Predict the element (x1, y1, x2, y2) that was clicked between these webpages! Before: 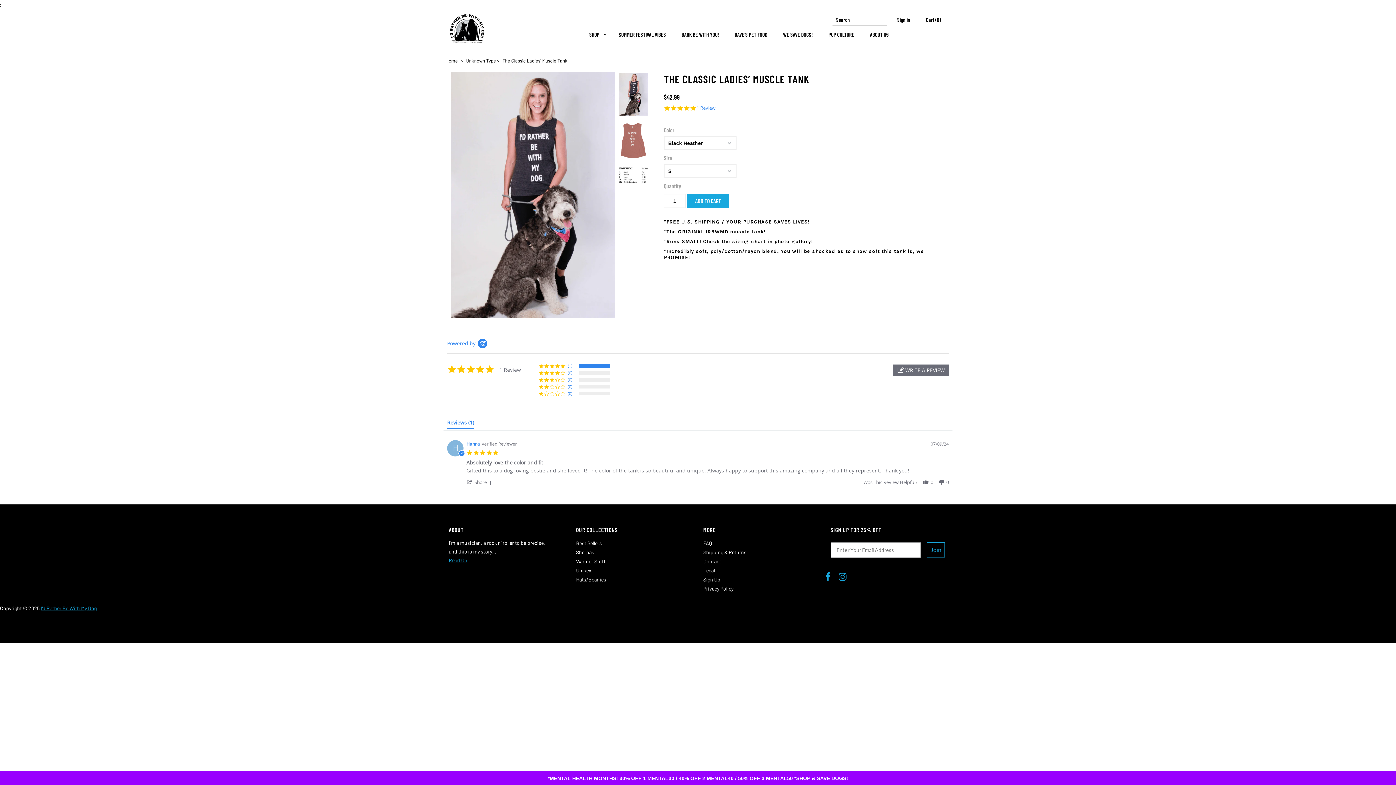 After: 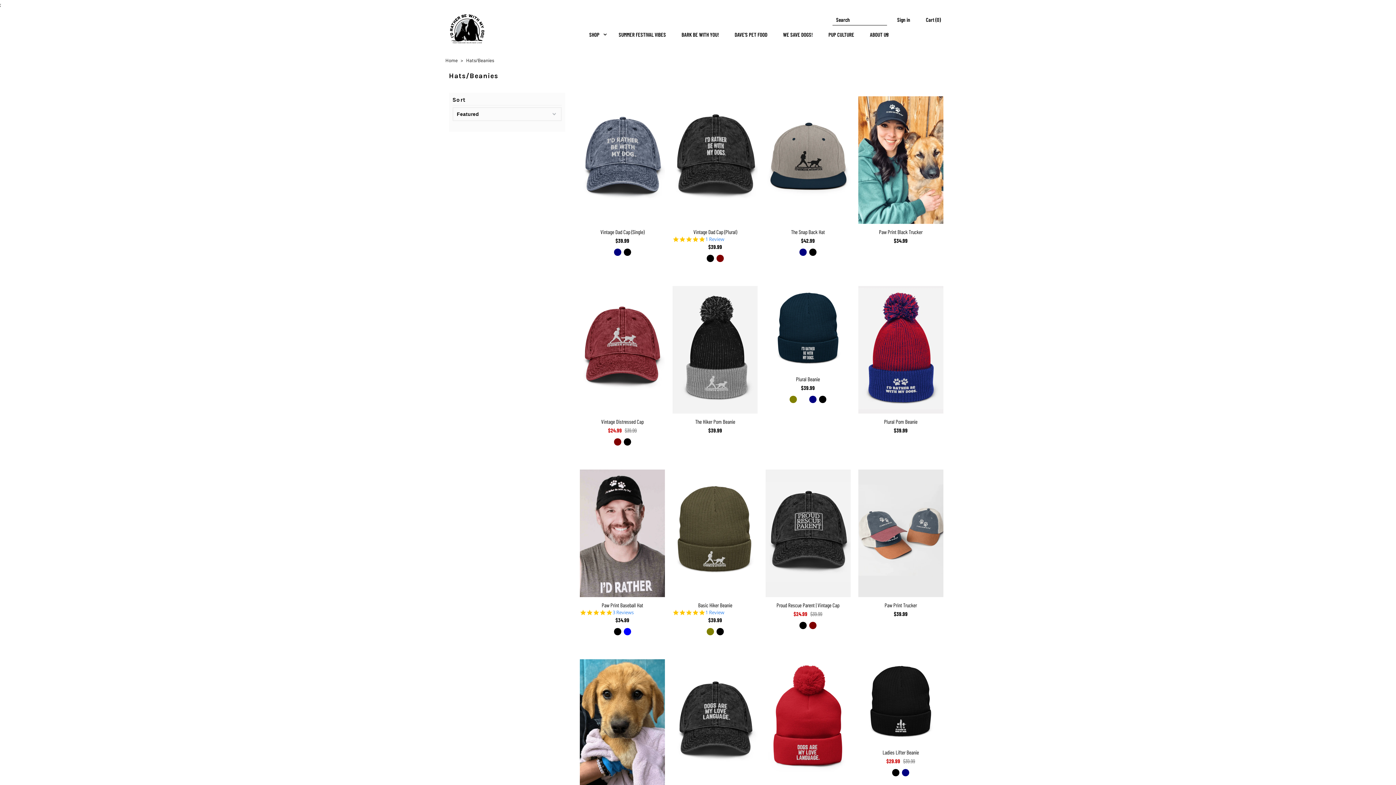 Action: bbox: (576, 576, 606, 583) label: Hats/Beanies